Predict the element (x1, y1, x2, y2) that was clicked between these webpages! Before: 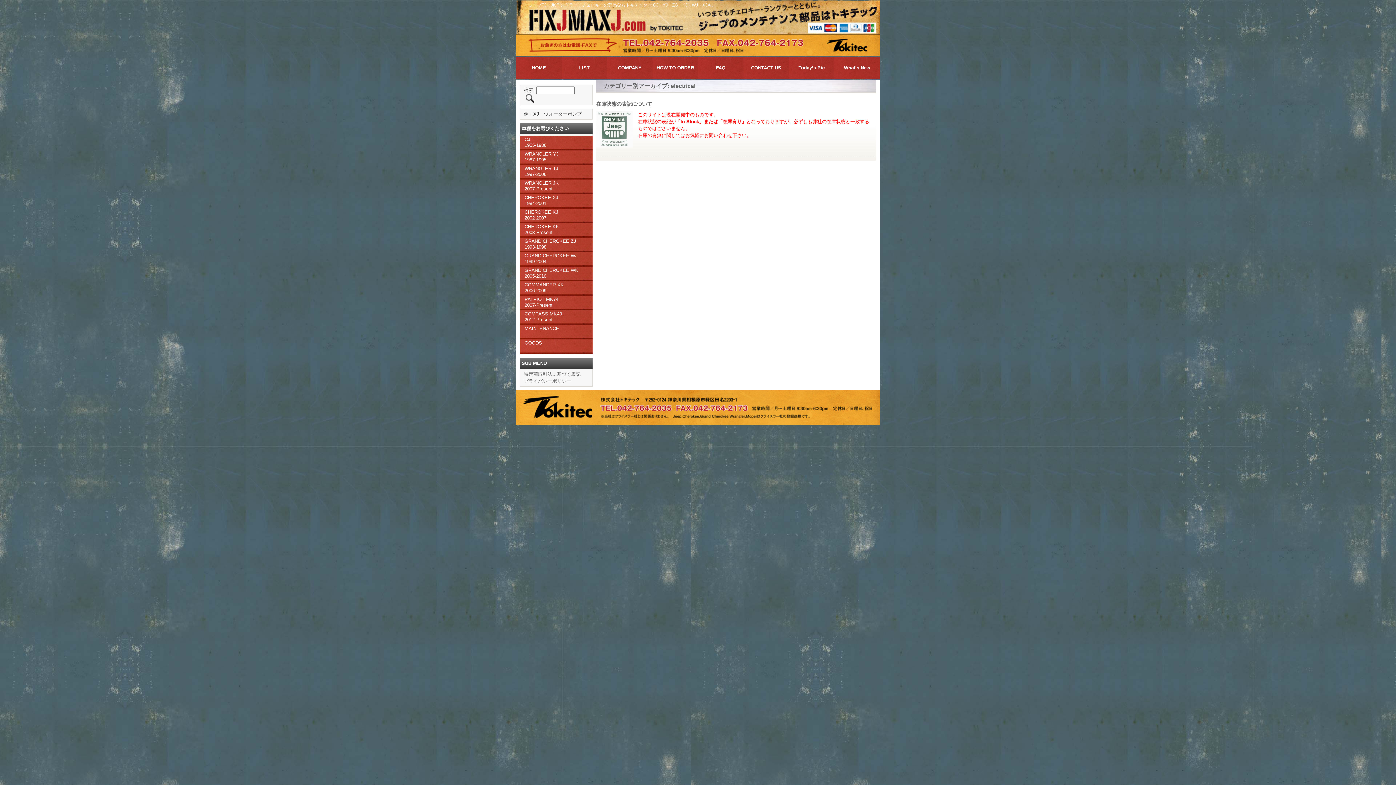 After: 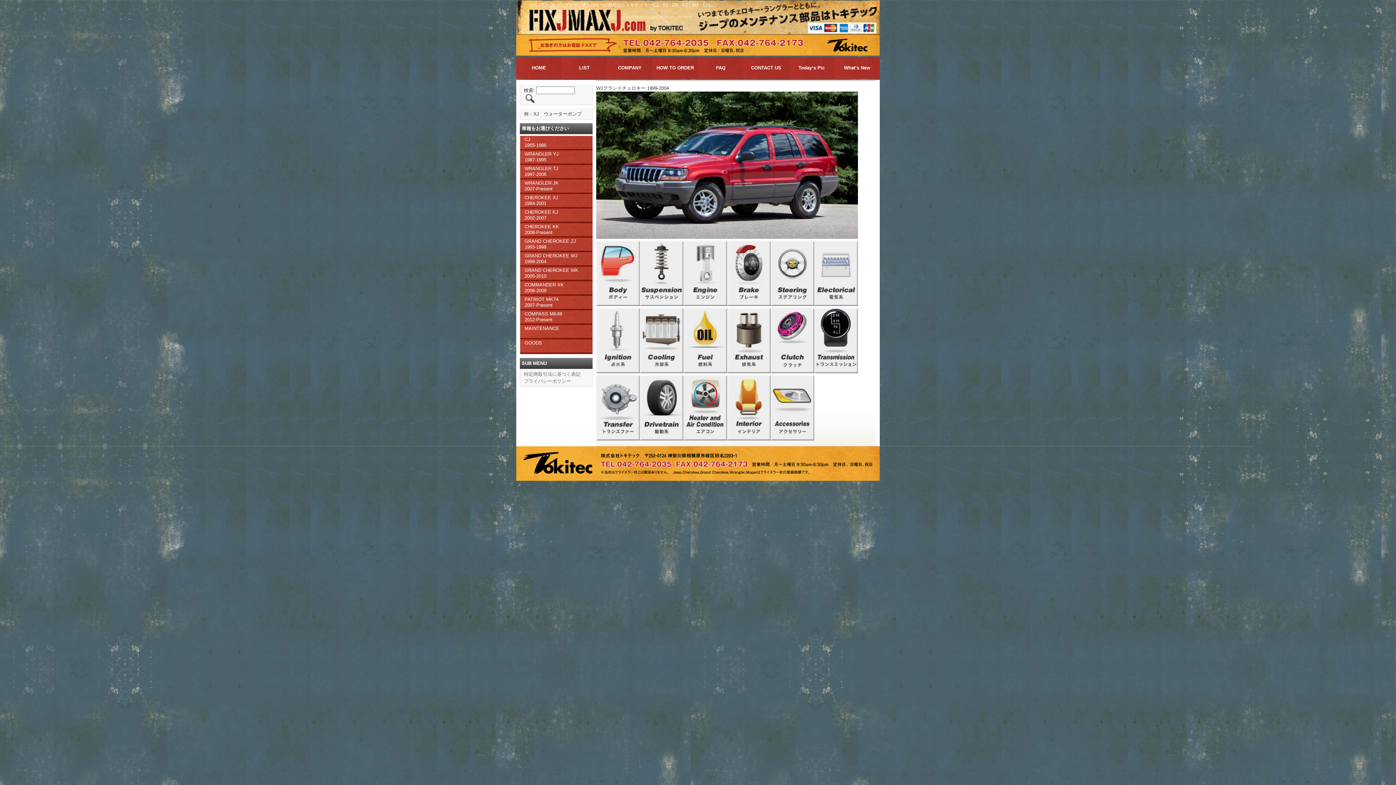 Action: label: GRAND CHEROKEE WJ
1999-2004 bbox: (520, 252, 592, 266)